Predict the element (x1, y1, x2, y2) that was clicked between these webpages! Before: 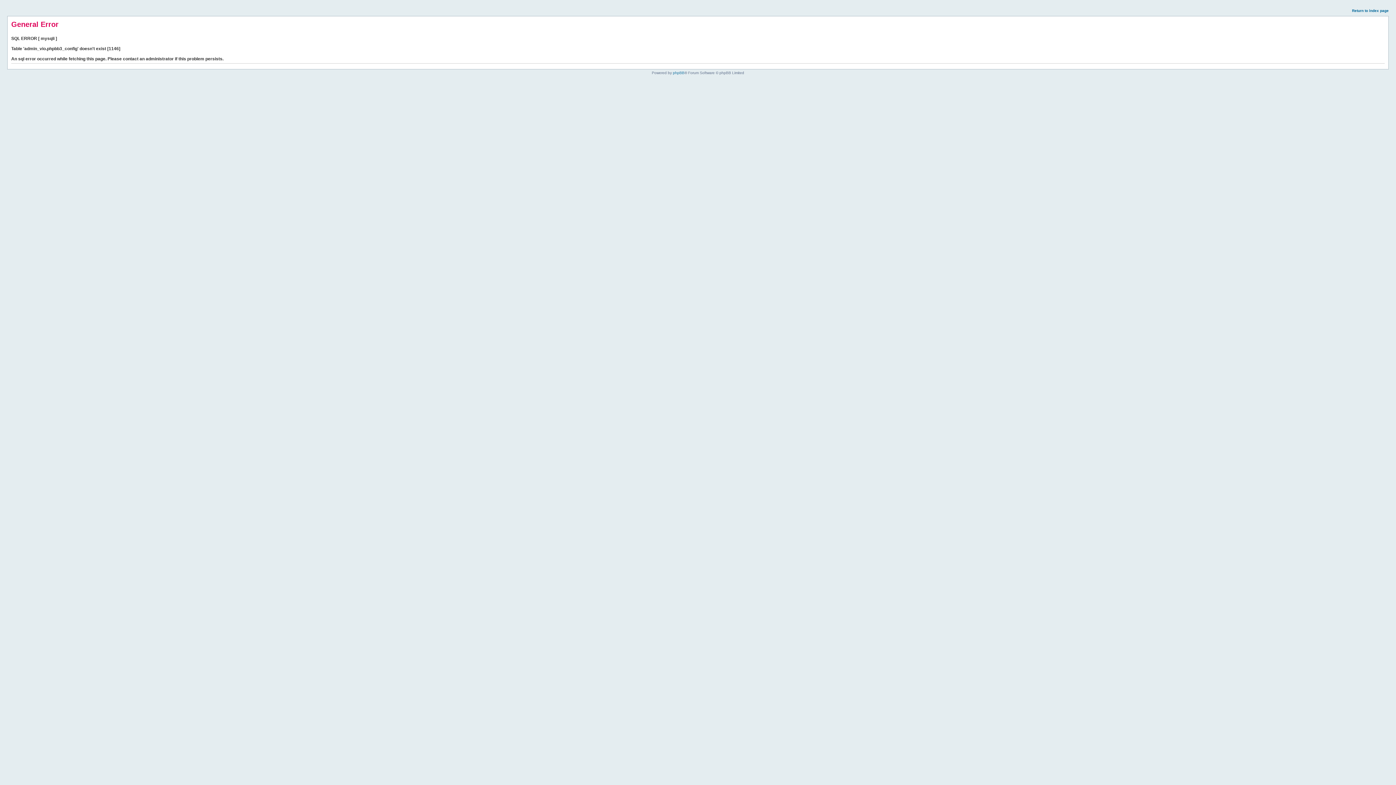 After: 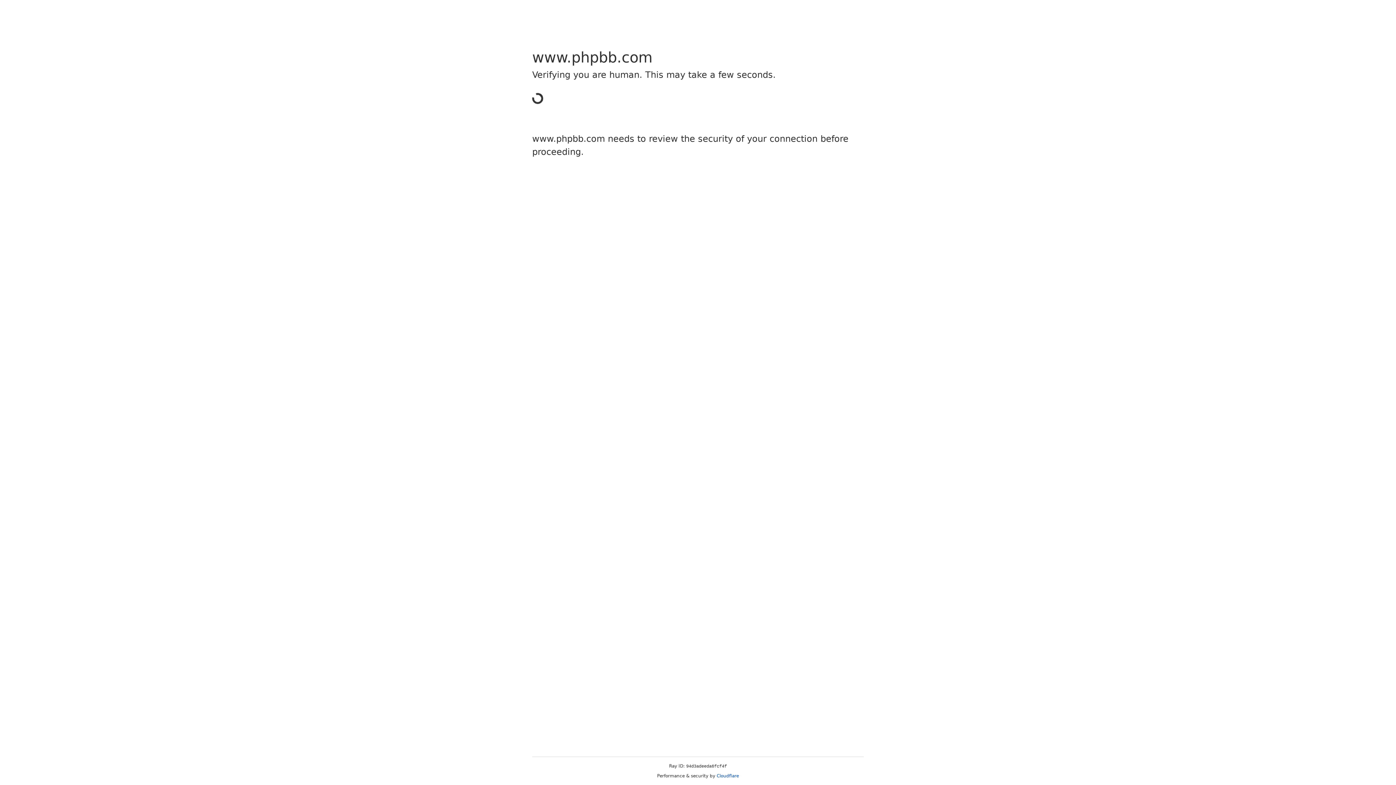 Action: label: phpBB bbox: (673, 70, 684, 74)